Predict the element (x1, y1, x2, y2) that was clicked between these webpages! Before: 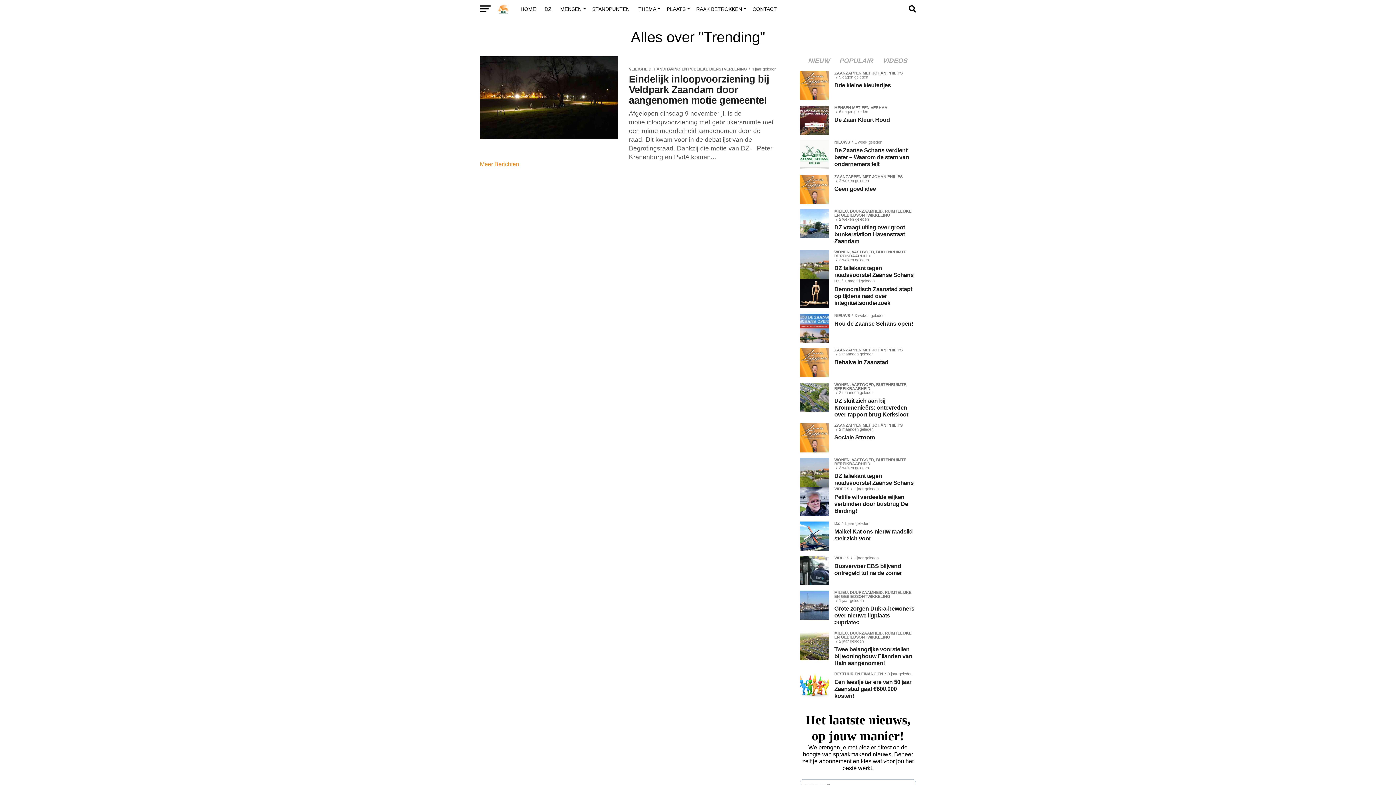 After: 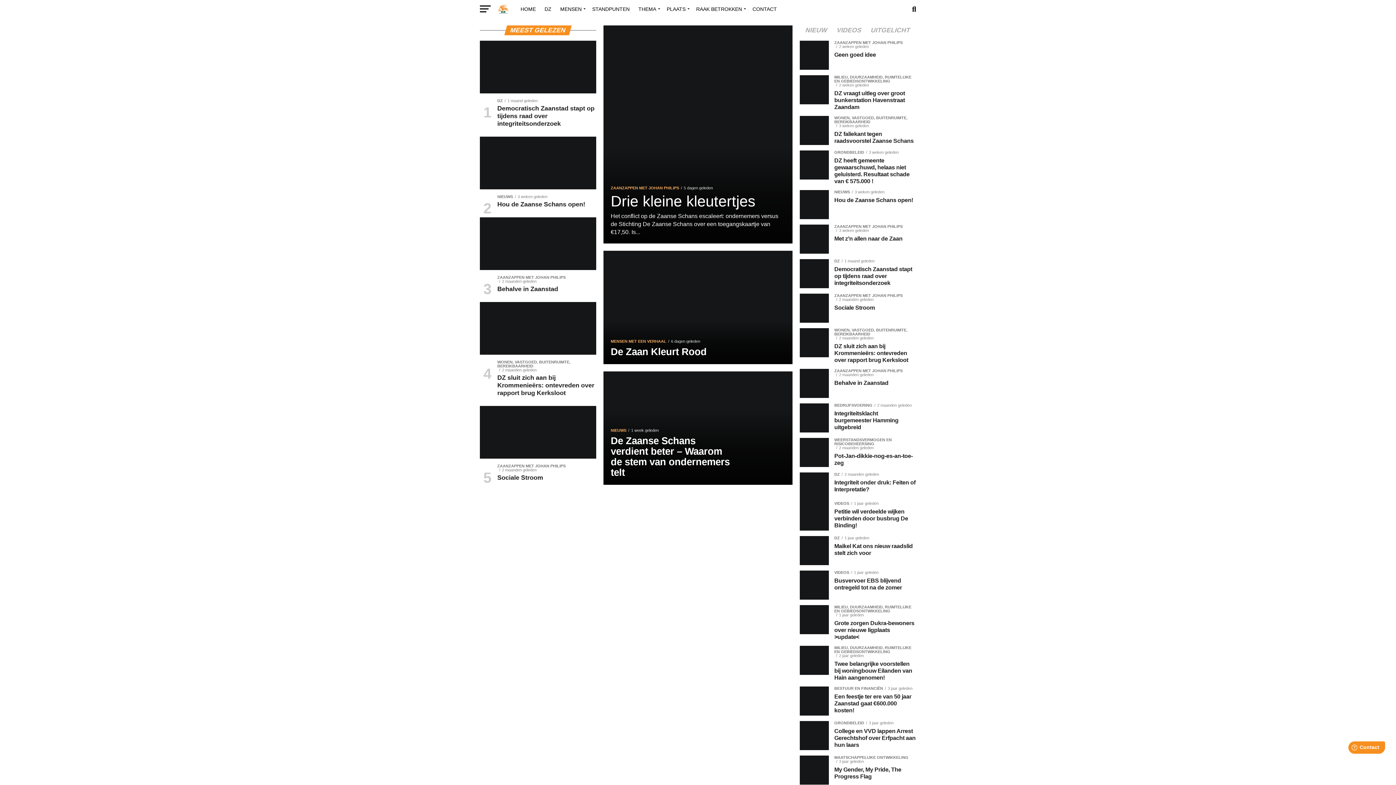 Action: bbox: (516, 0, 540, 18) label: HOME